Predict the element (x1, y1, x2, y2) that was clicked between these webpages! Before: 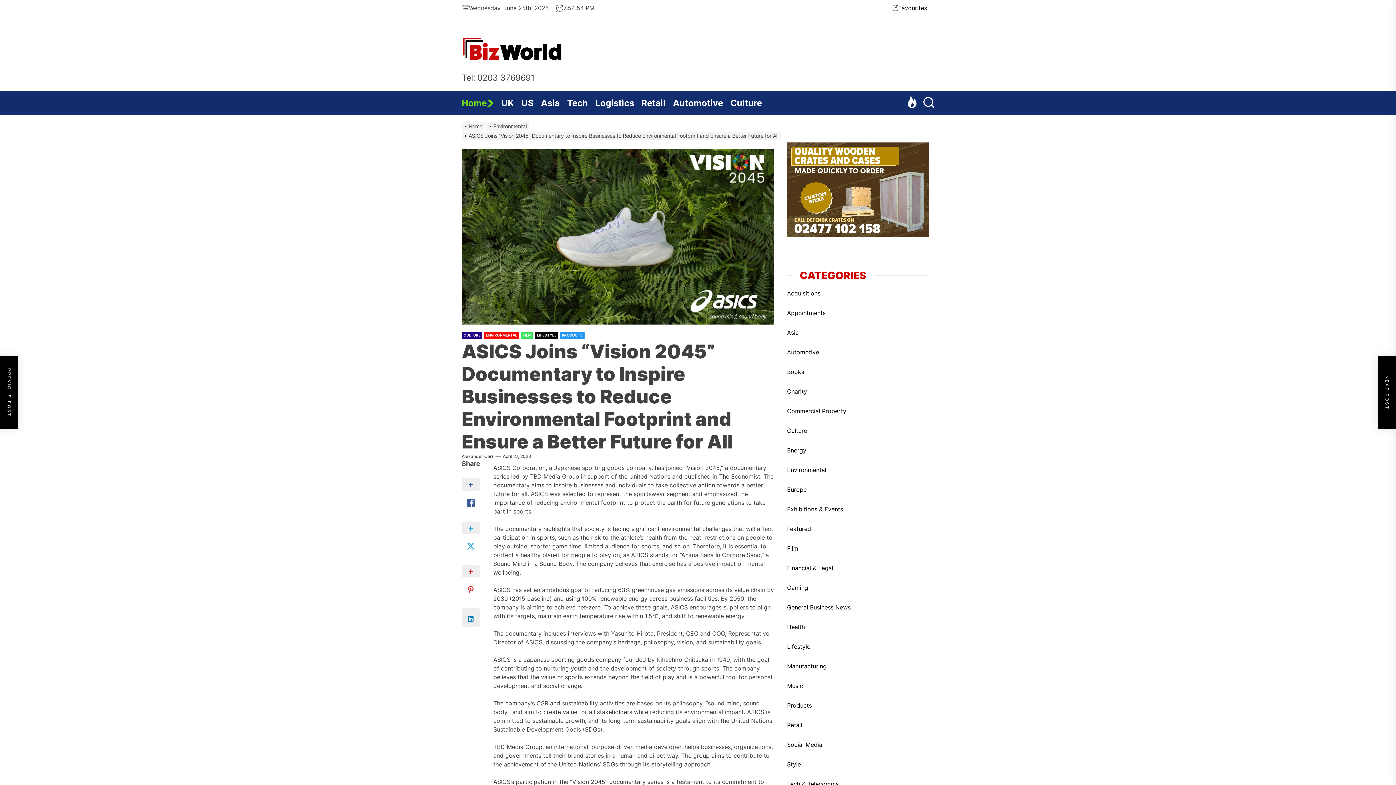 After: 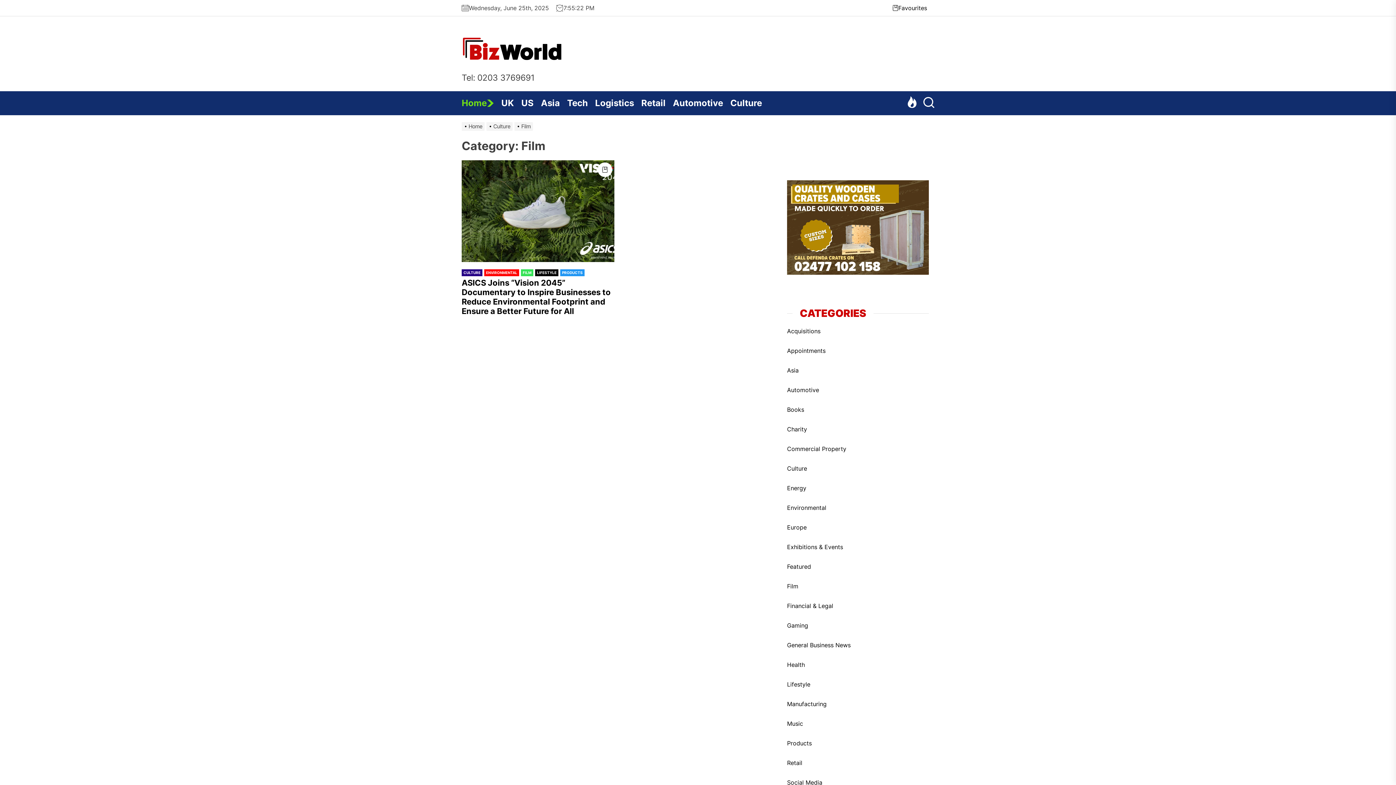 Action: bbox: (787, 544, 800, 553) label: Film